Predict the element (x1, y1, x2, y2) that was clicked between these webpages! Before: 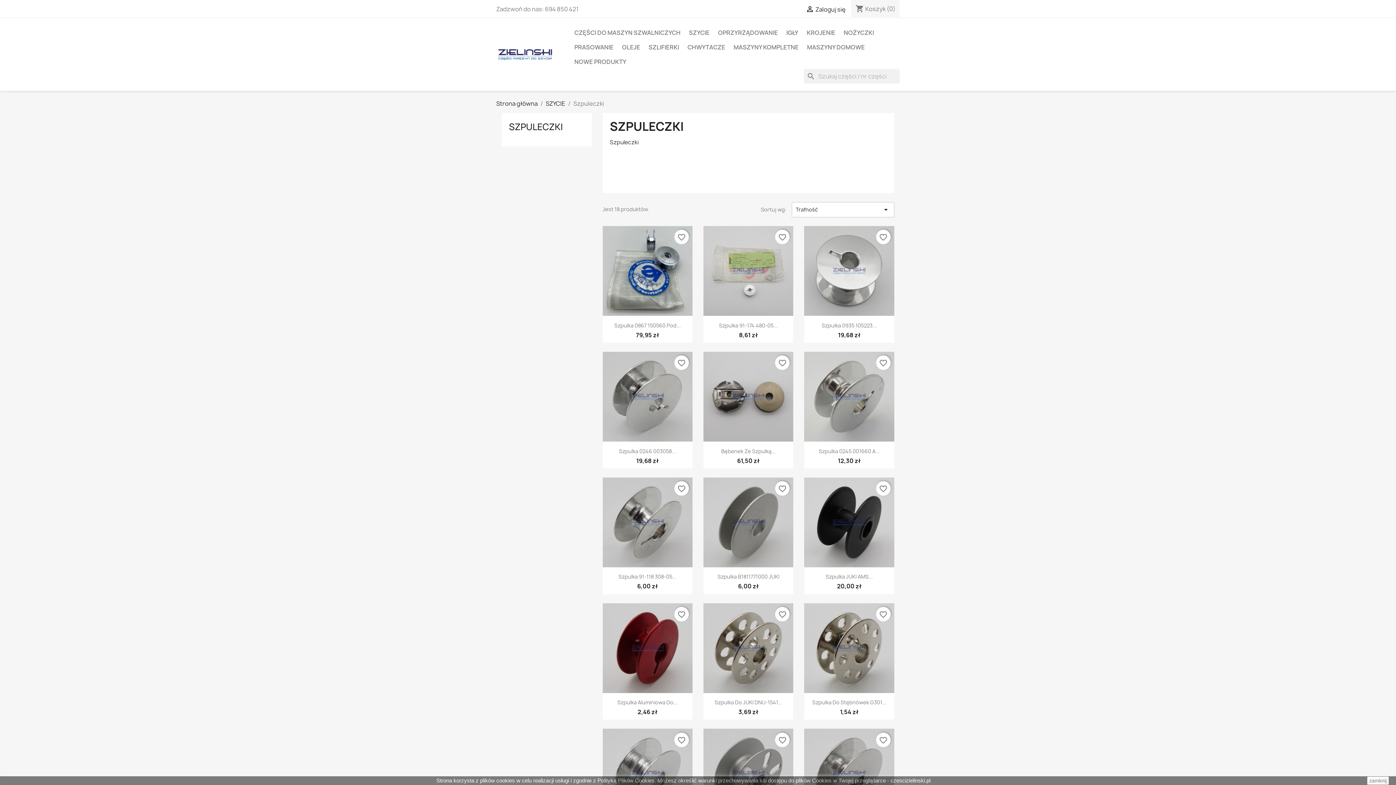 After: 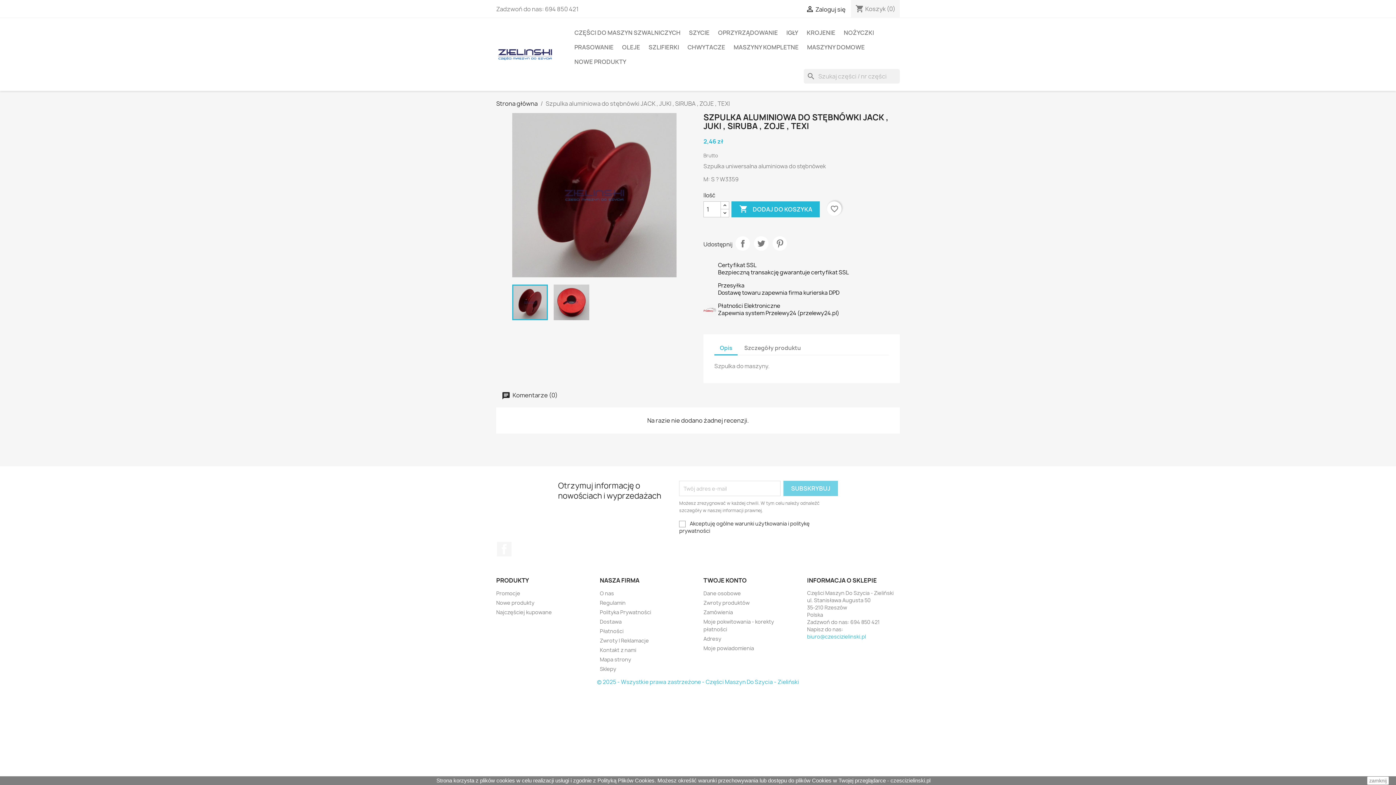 Action: label: Szpulka Aluminiowa Do... bbox: (617, 699, 677, 706)